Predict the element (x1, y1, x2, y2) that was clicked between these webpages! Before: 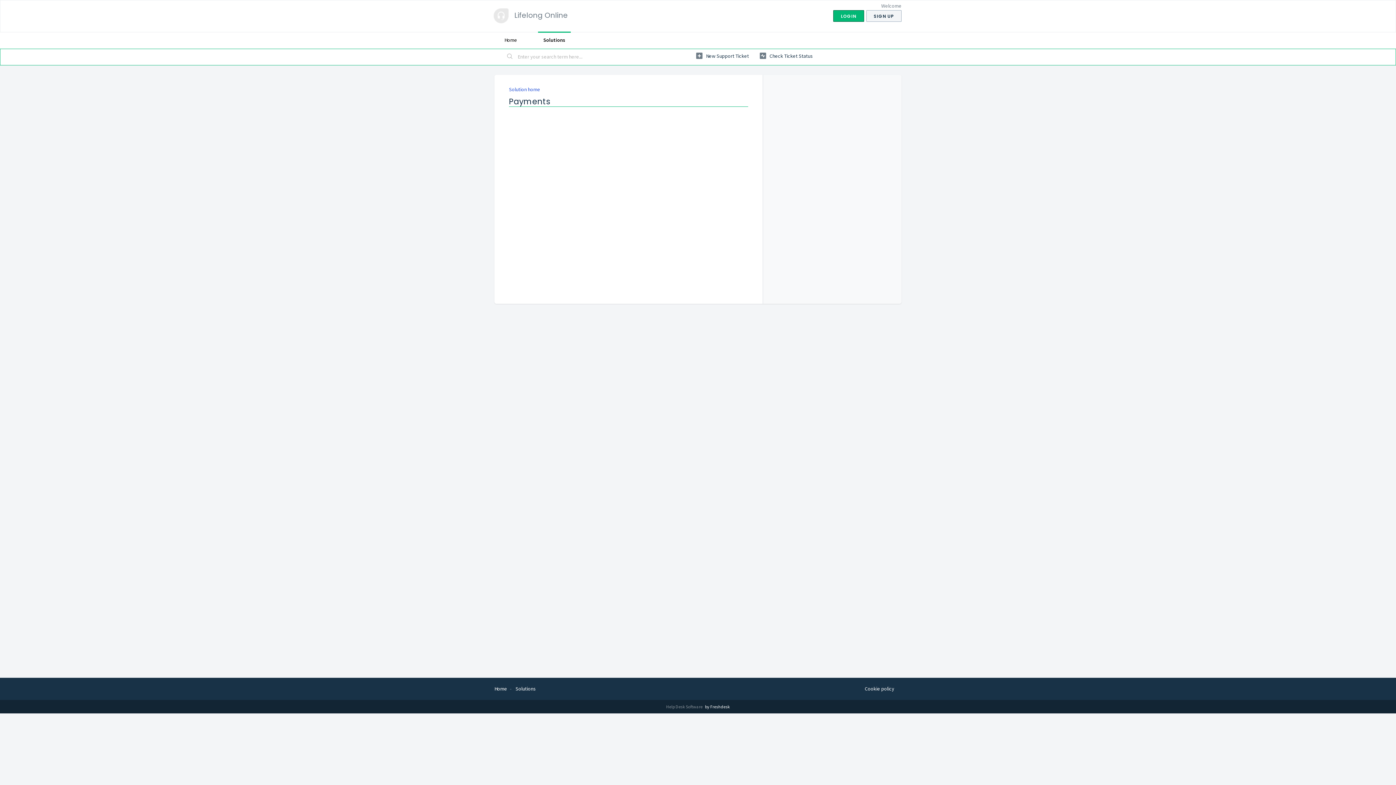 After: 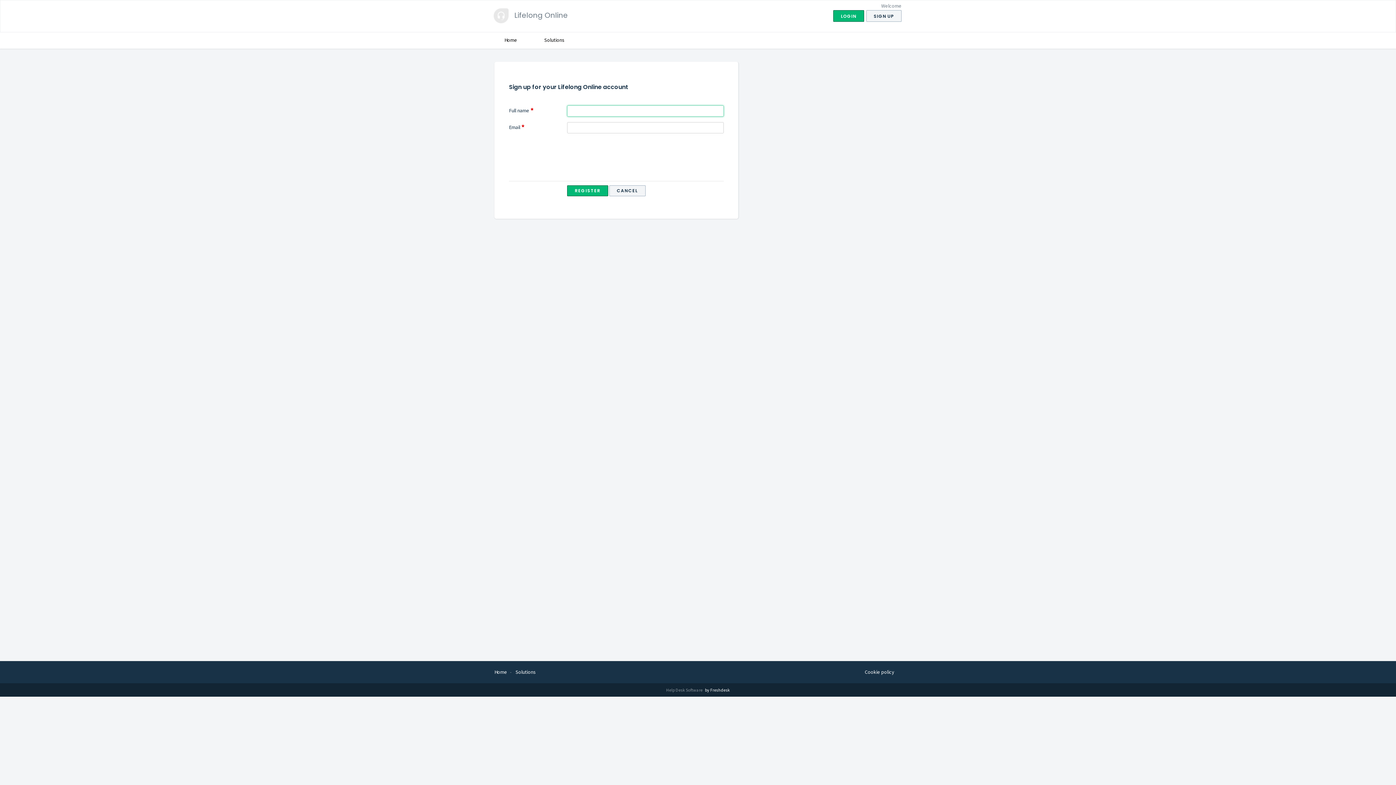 Action: label: SIGN UP bbox: (866, 10, 901, 21)